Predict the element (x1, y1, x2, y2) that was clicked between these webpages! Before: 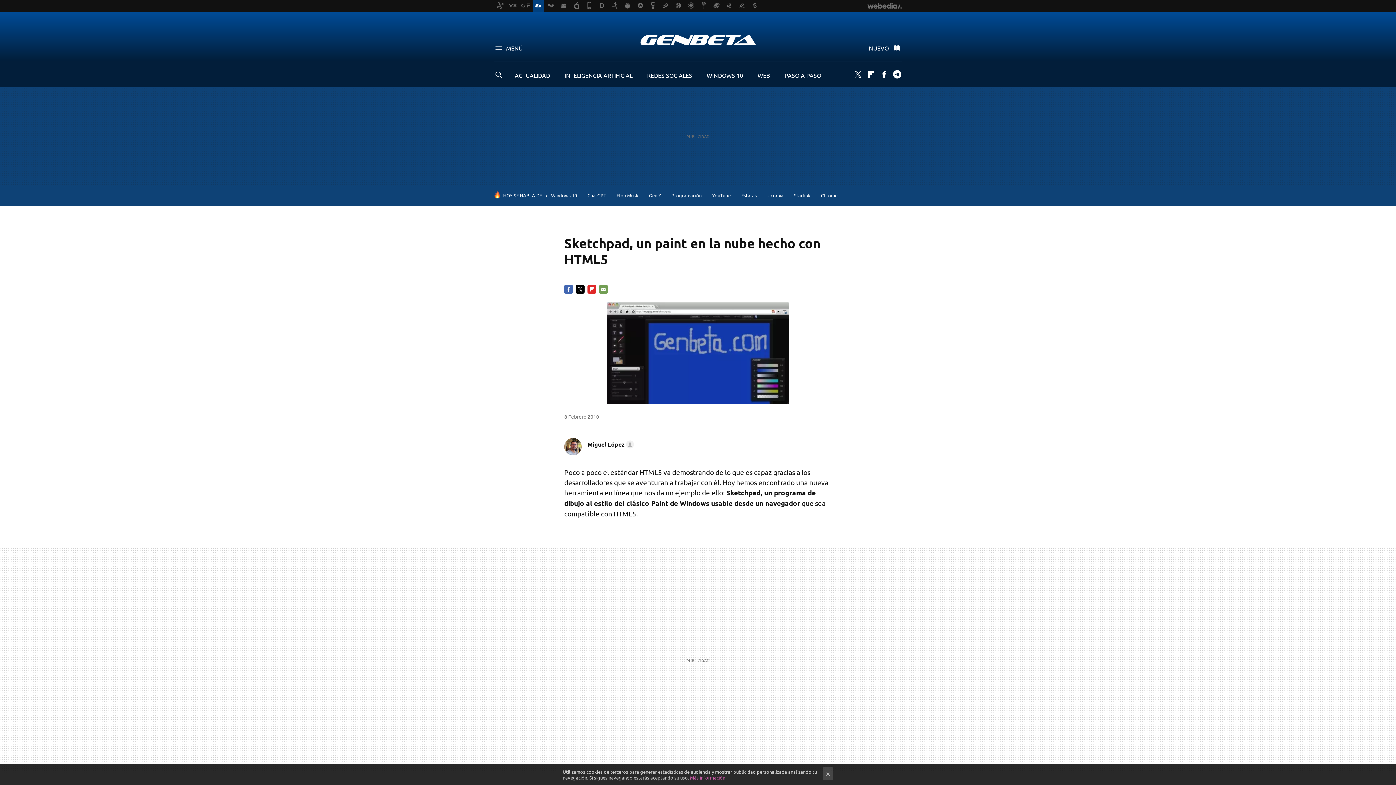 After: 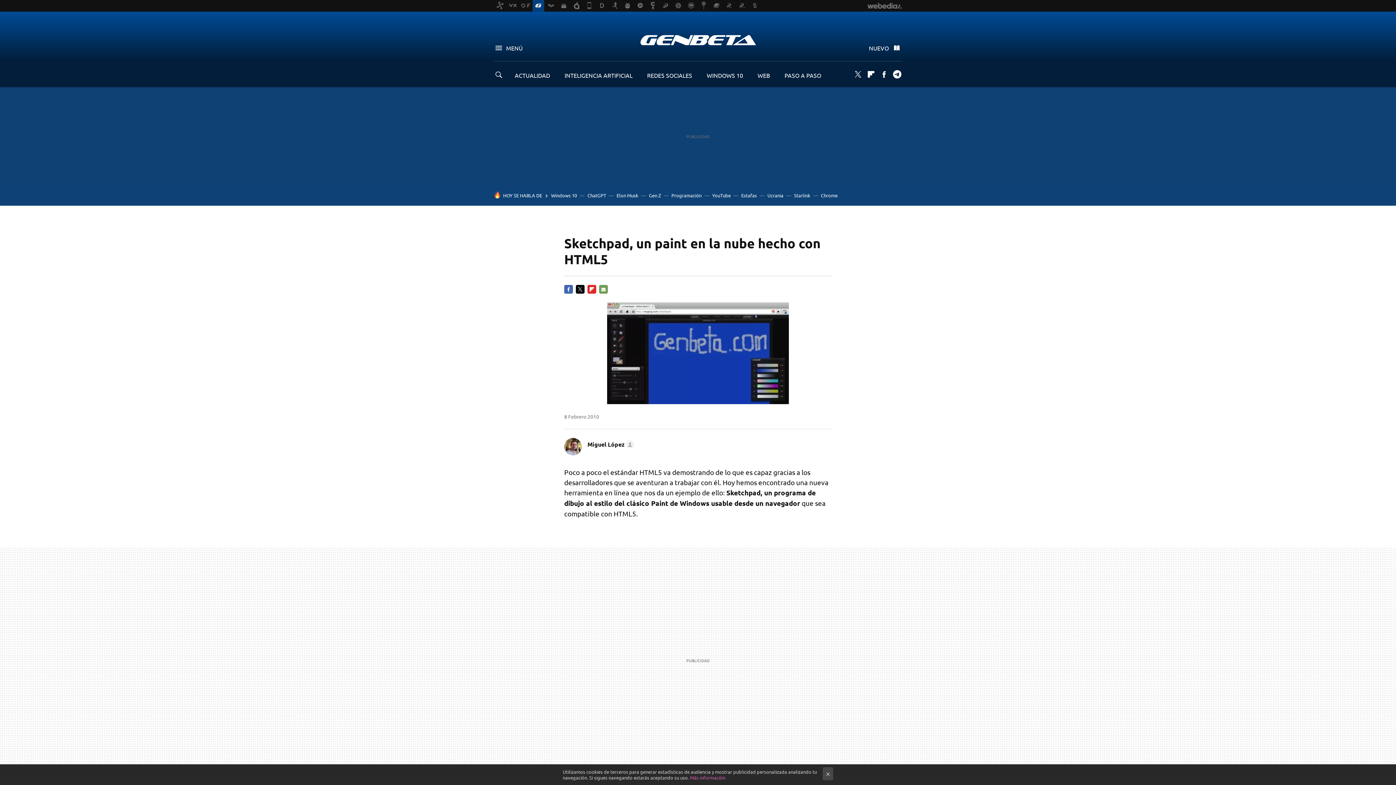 Action: label: Más información bbox: (690, 774, 725, 781)